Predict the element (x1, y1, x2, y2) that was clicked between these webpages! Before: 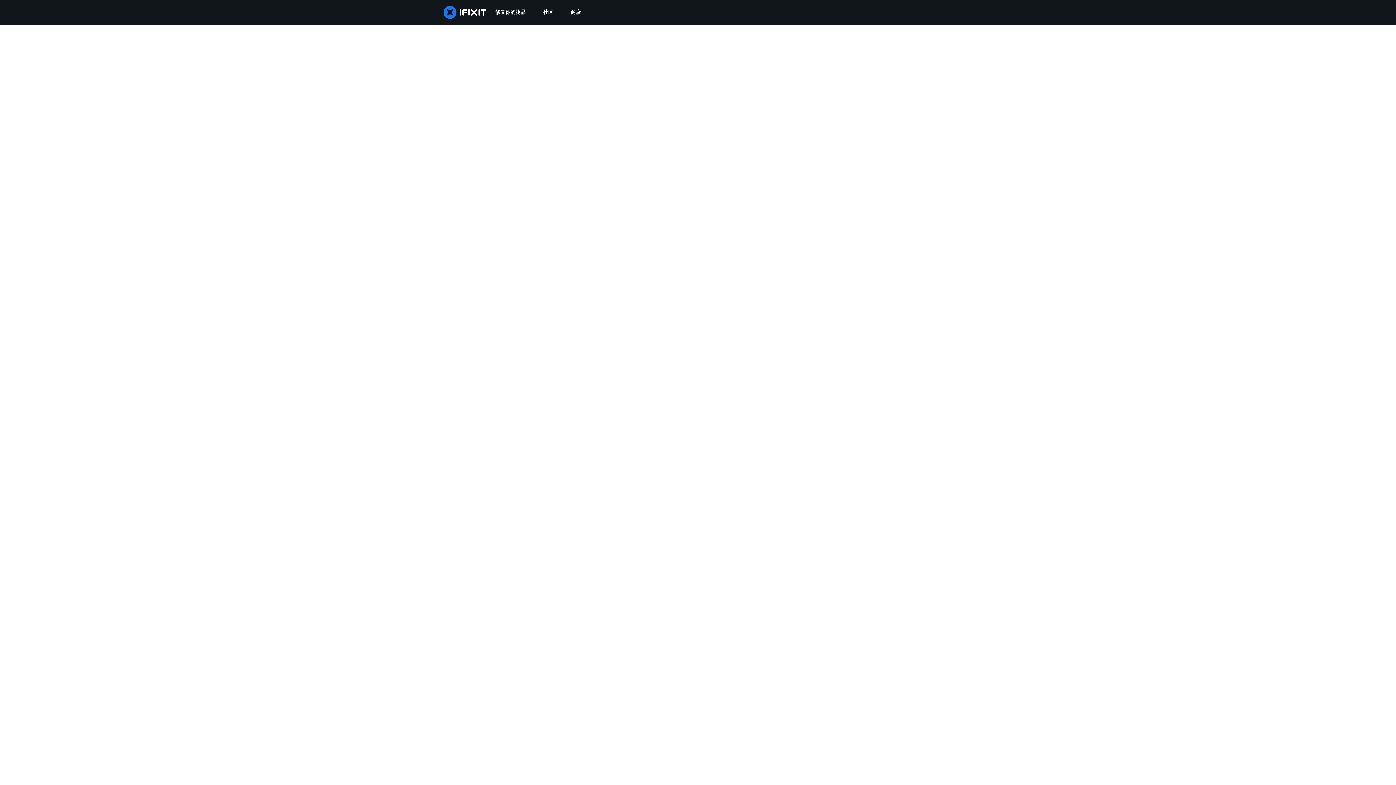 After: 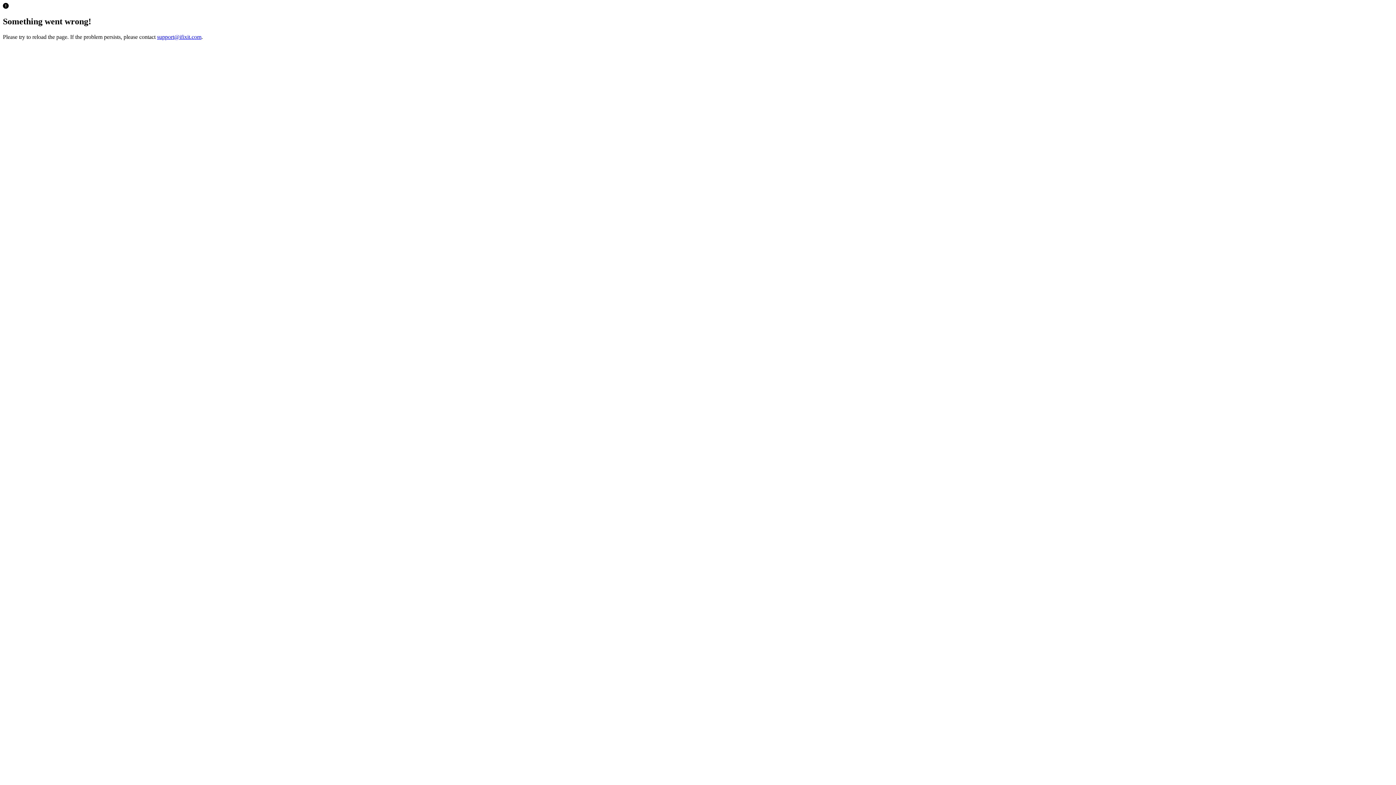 Action: label: 商店 bbox: (562, 0, 589, 24)